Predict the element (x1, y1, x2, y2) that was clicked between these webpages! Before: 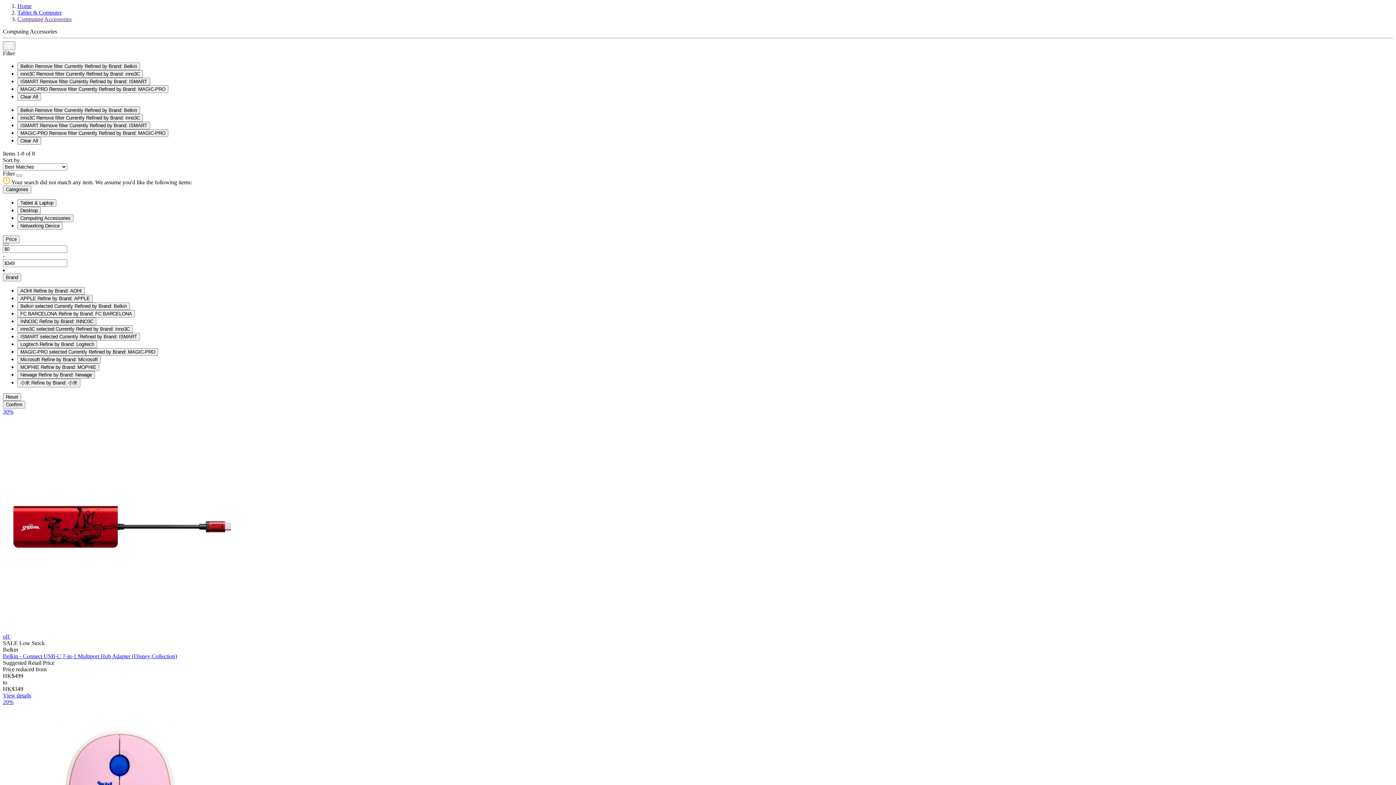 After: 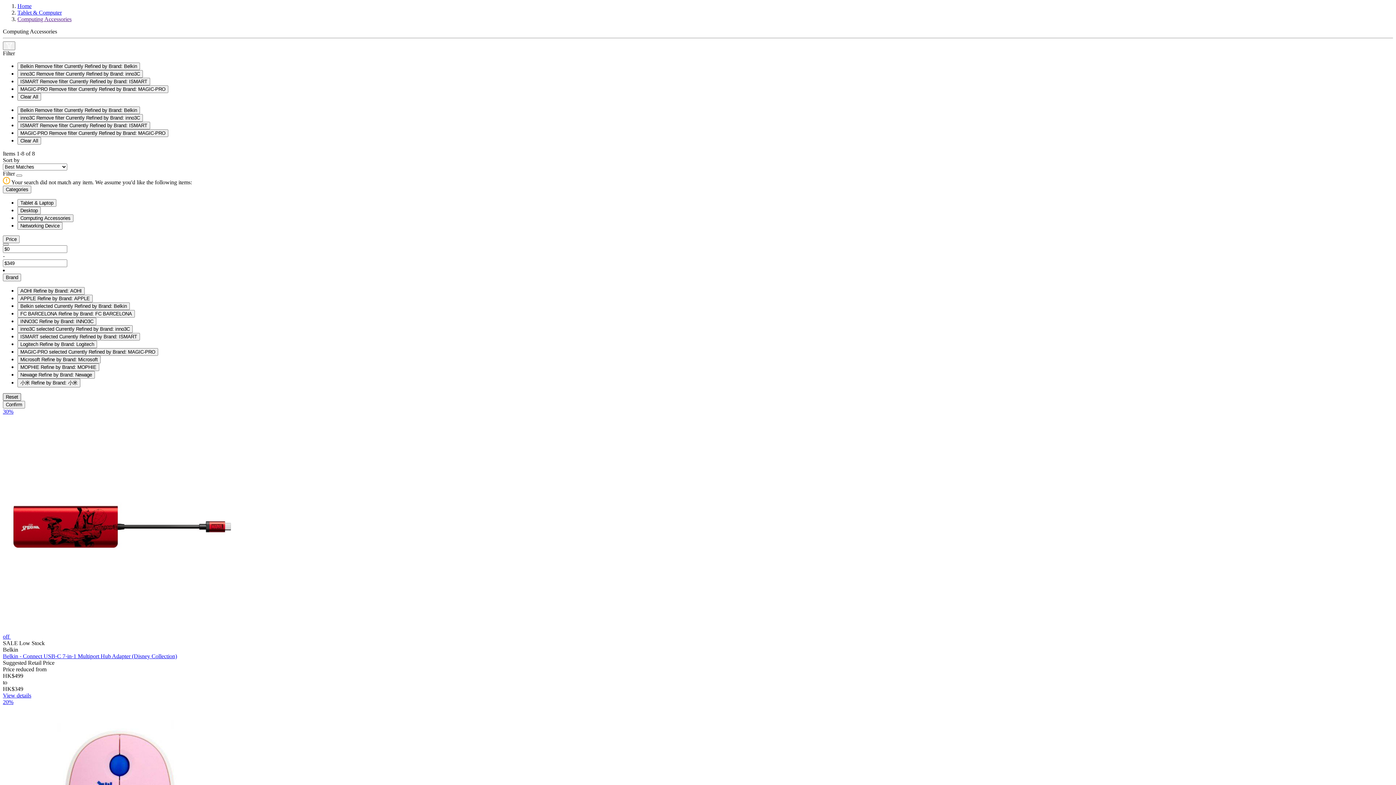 Action: label: Reset bbox: (2, 393, 21, 401)